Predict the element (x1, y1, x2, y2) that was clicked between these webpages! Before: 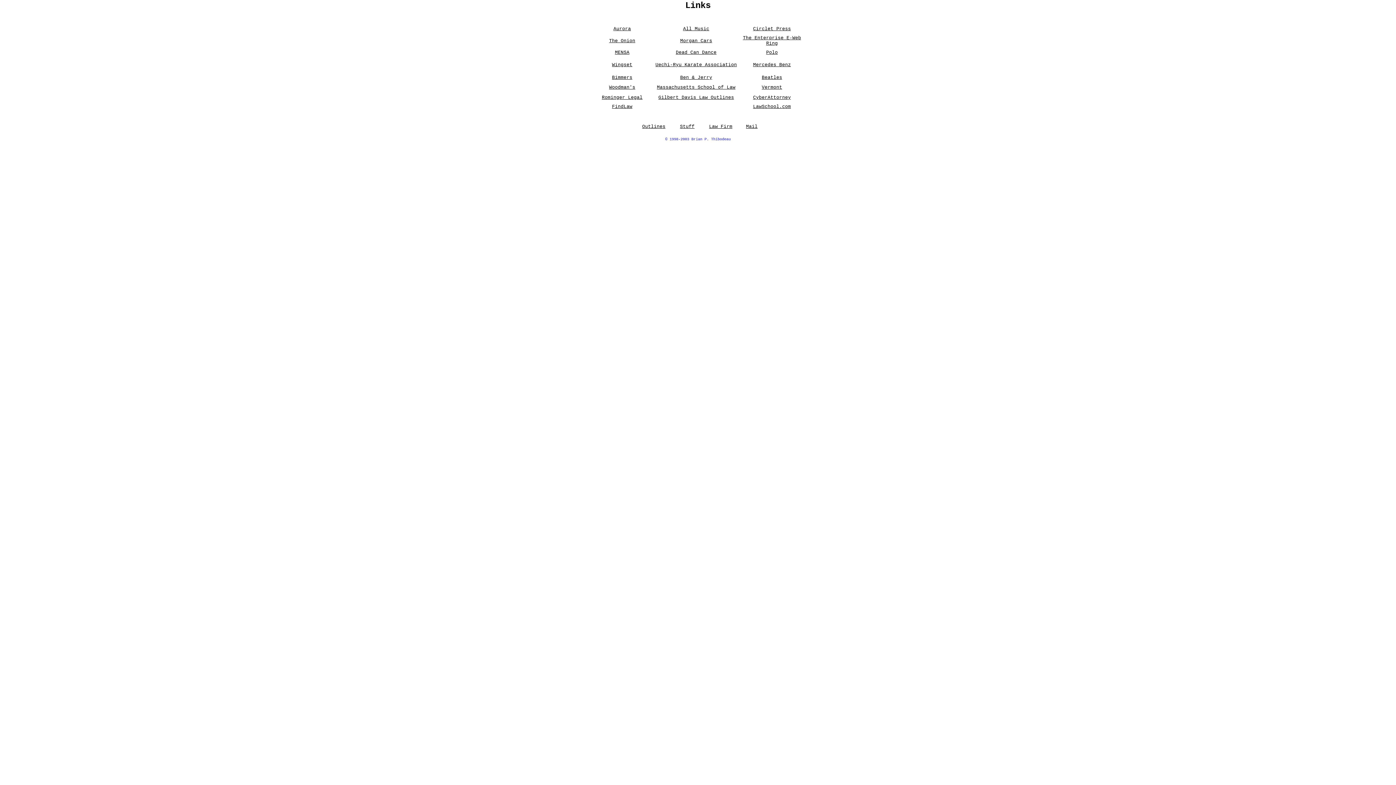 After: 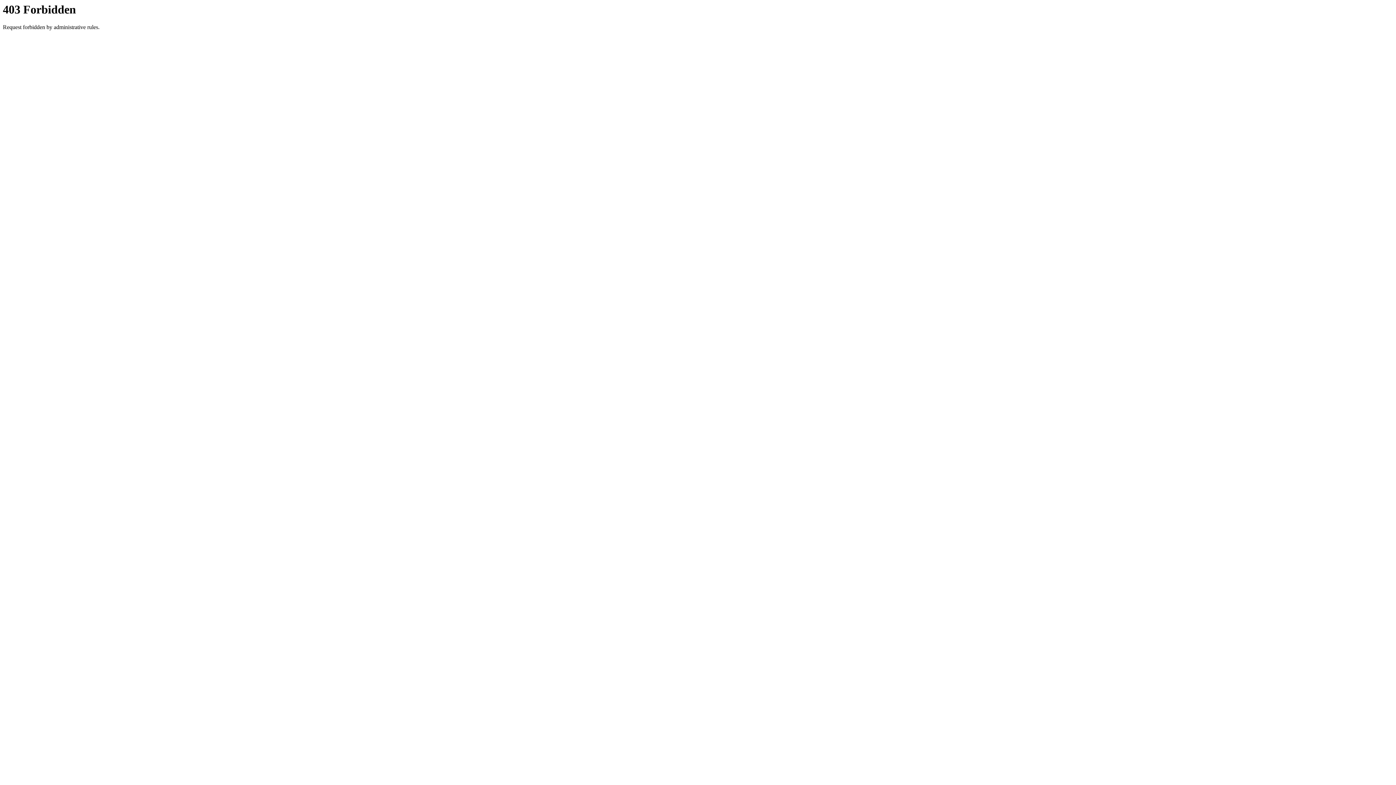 Action: bbox: (680, 37, 712, 43) label: Morgan Cars